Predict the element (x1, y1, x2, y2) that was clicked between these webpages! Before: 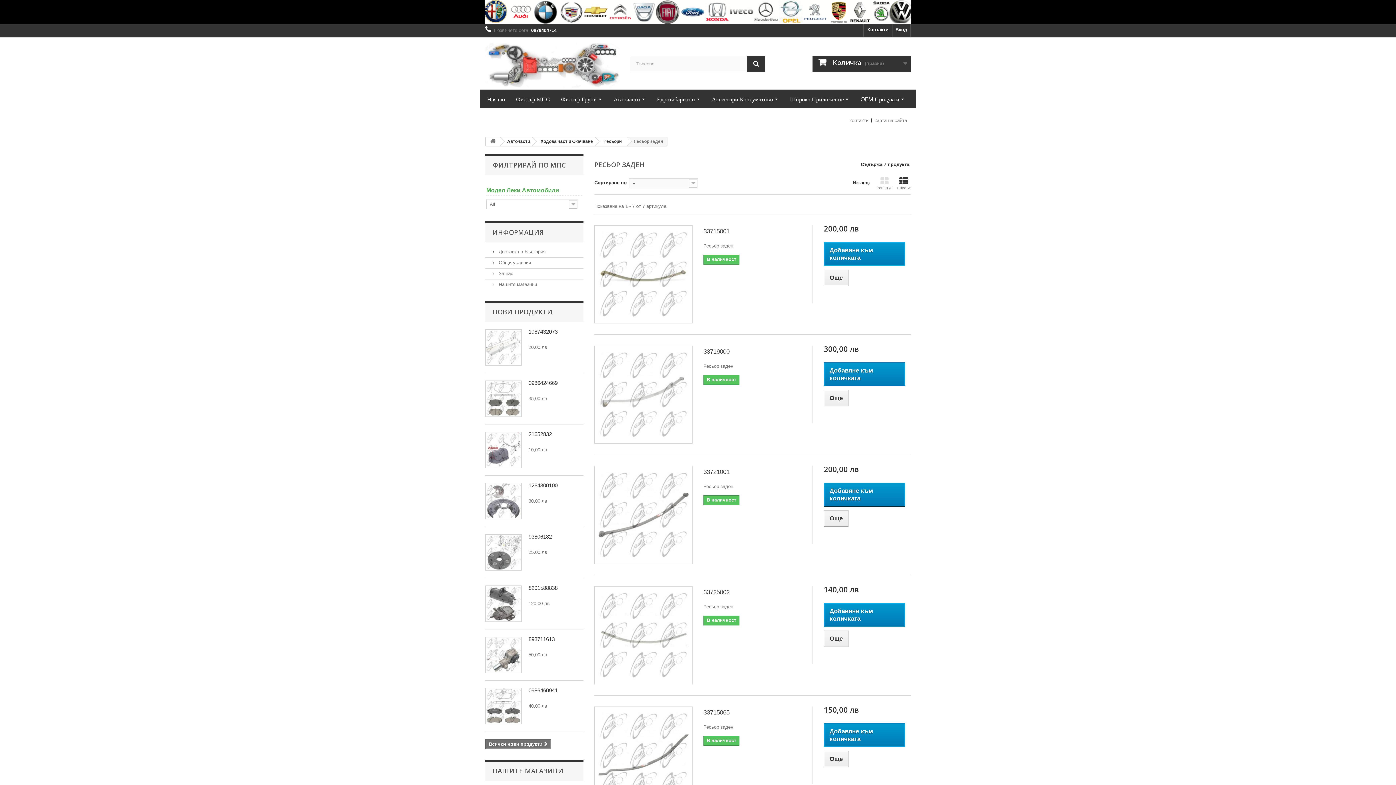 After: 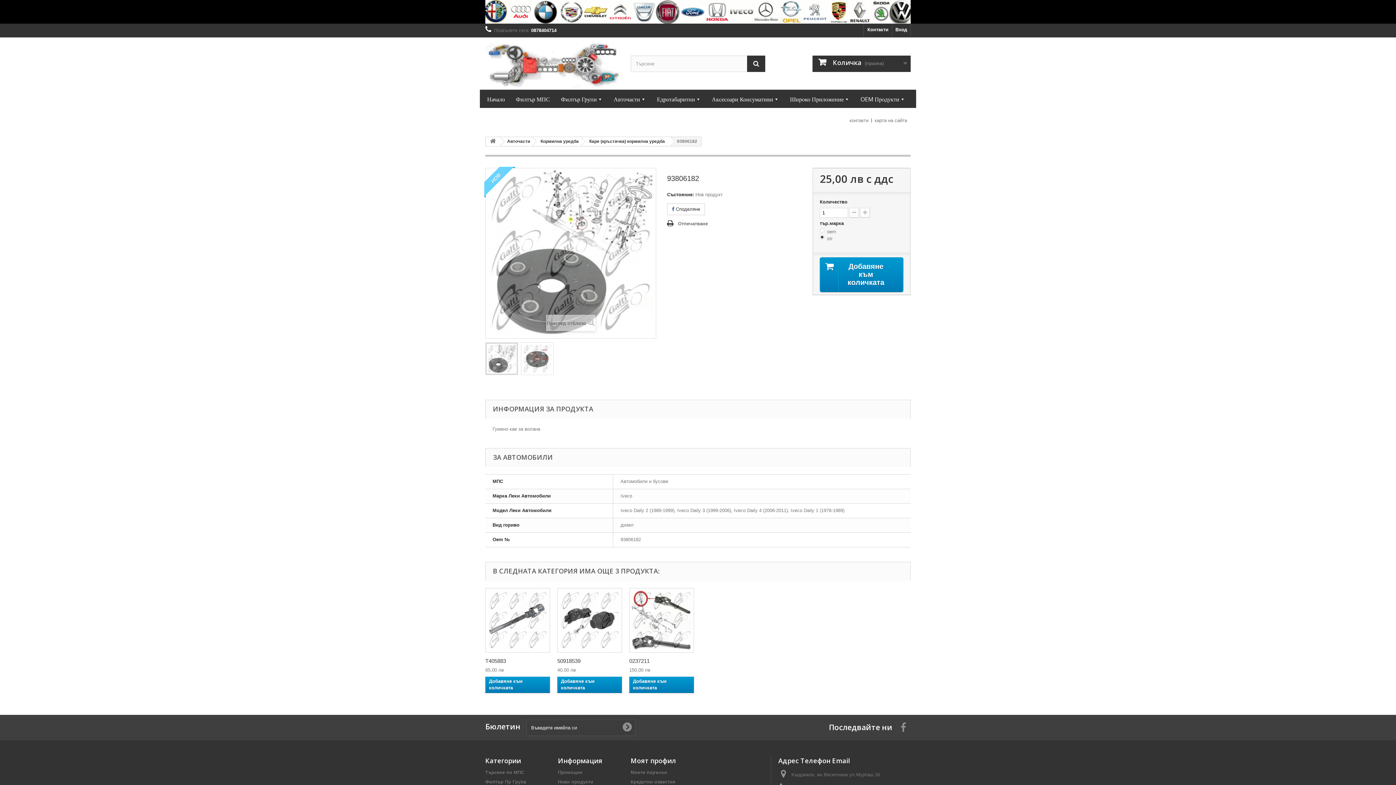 Action: bbox: (528, 533, 552, 539) label: 93806182